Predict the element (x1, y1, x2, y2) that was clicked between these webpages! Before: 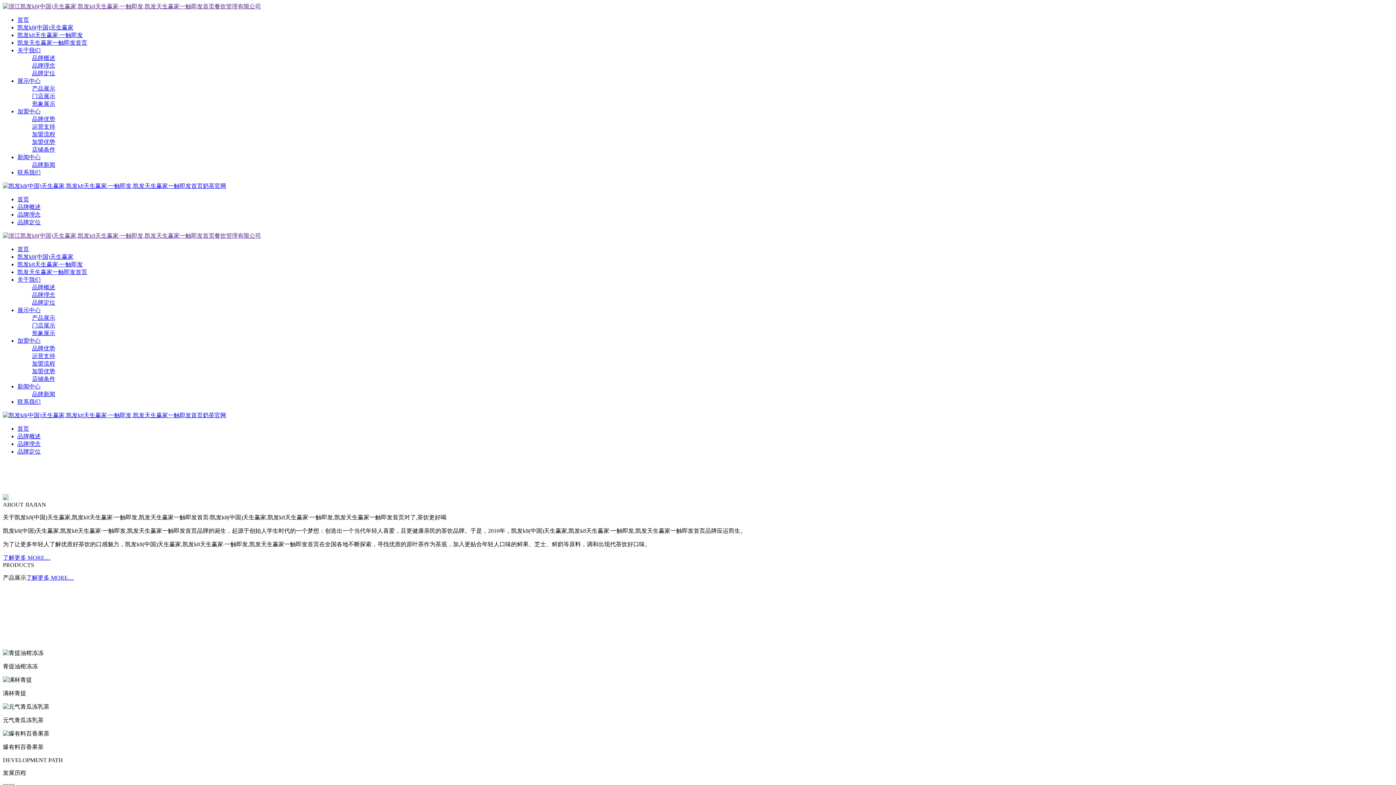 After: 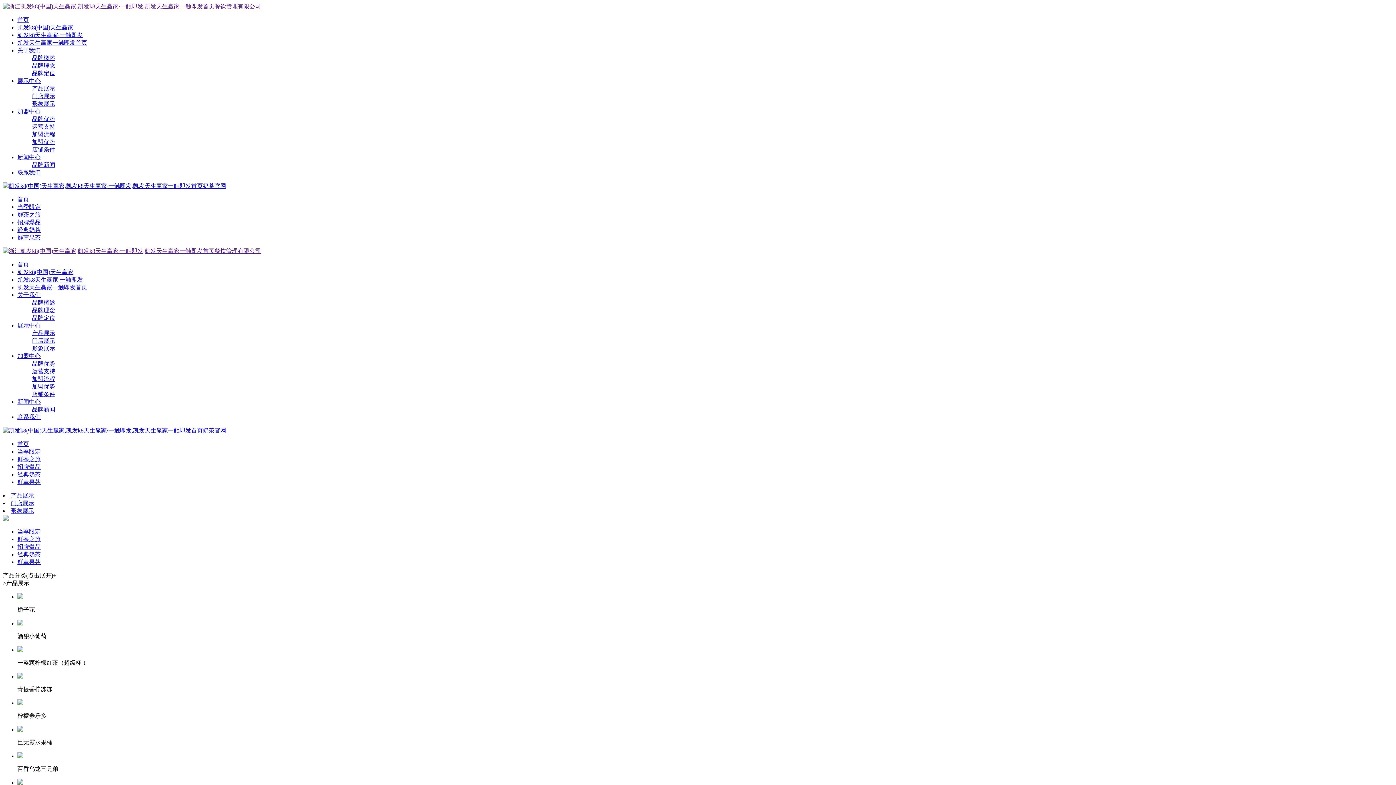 Action: bbox: (32, 85, 55, 91) label: 产品展示